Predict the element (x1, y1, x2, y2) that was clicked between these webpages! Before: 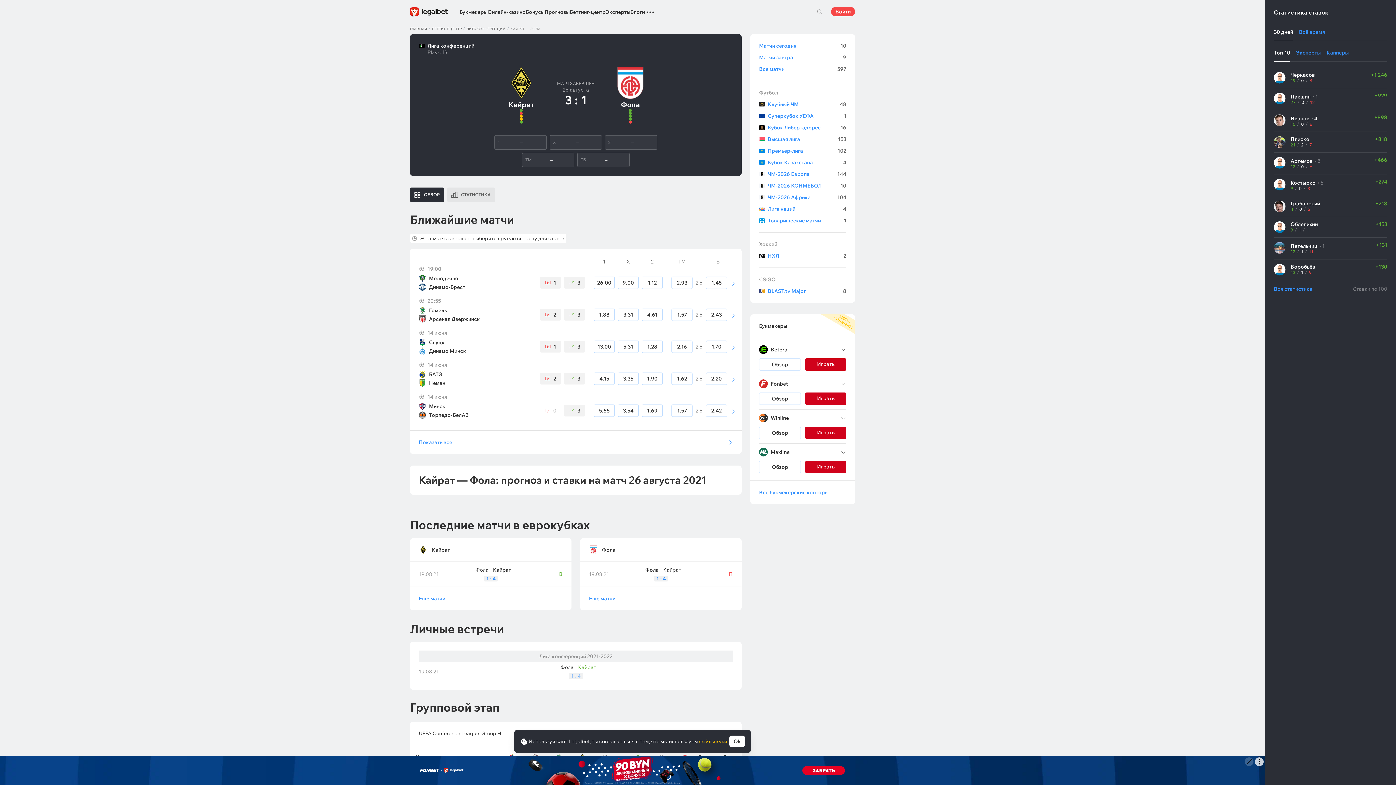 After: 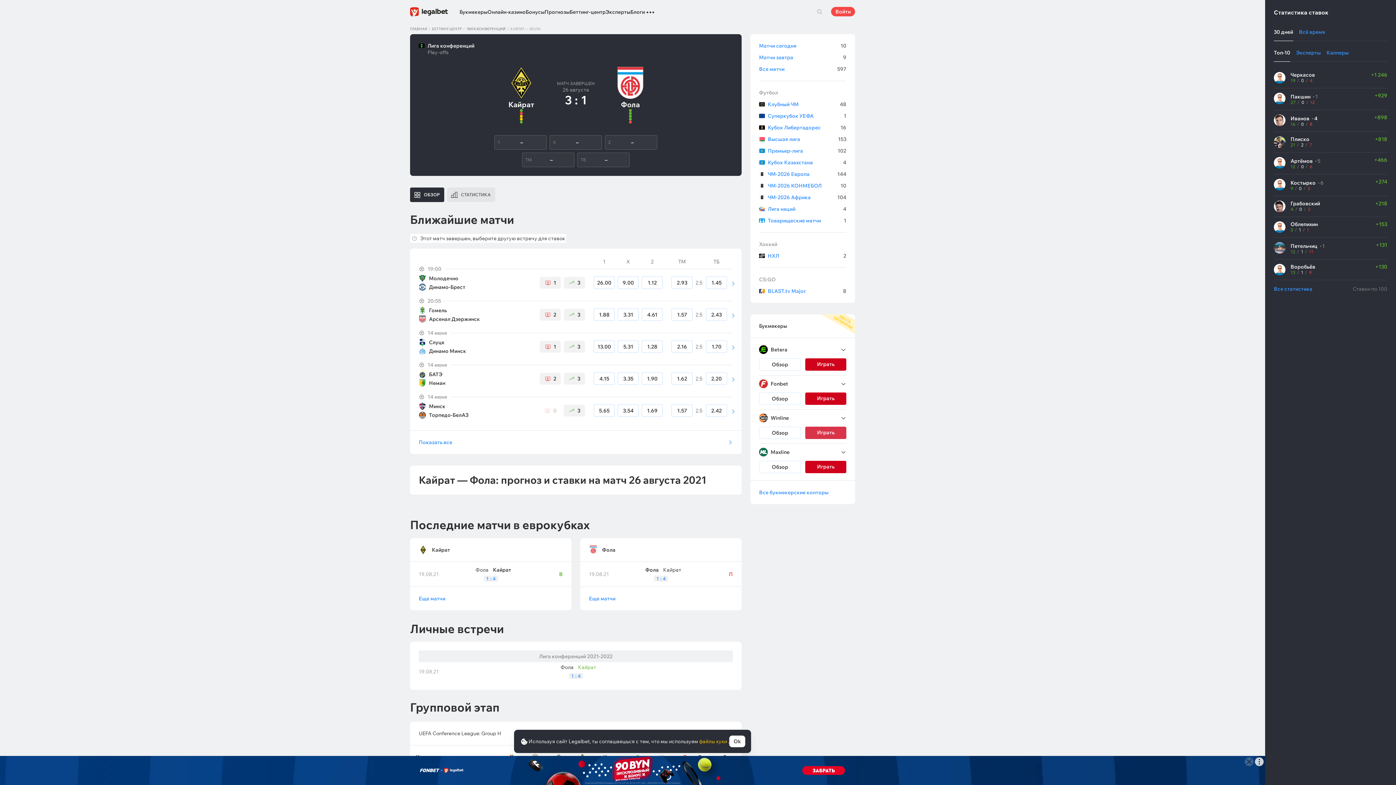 Action: bbox: (805, 426, 846, 439) label: Играть